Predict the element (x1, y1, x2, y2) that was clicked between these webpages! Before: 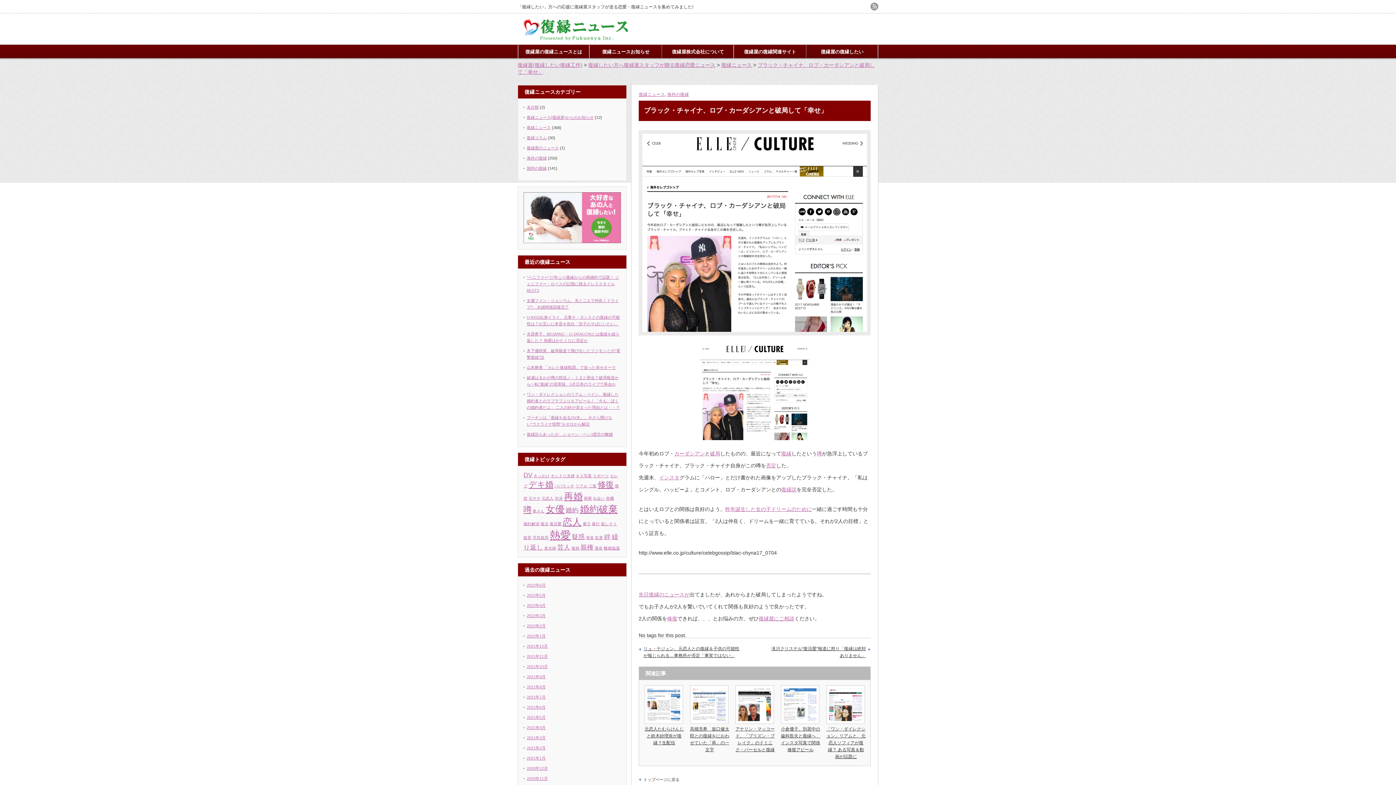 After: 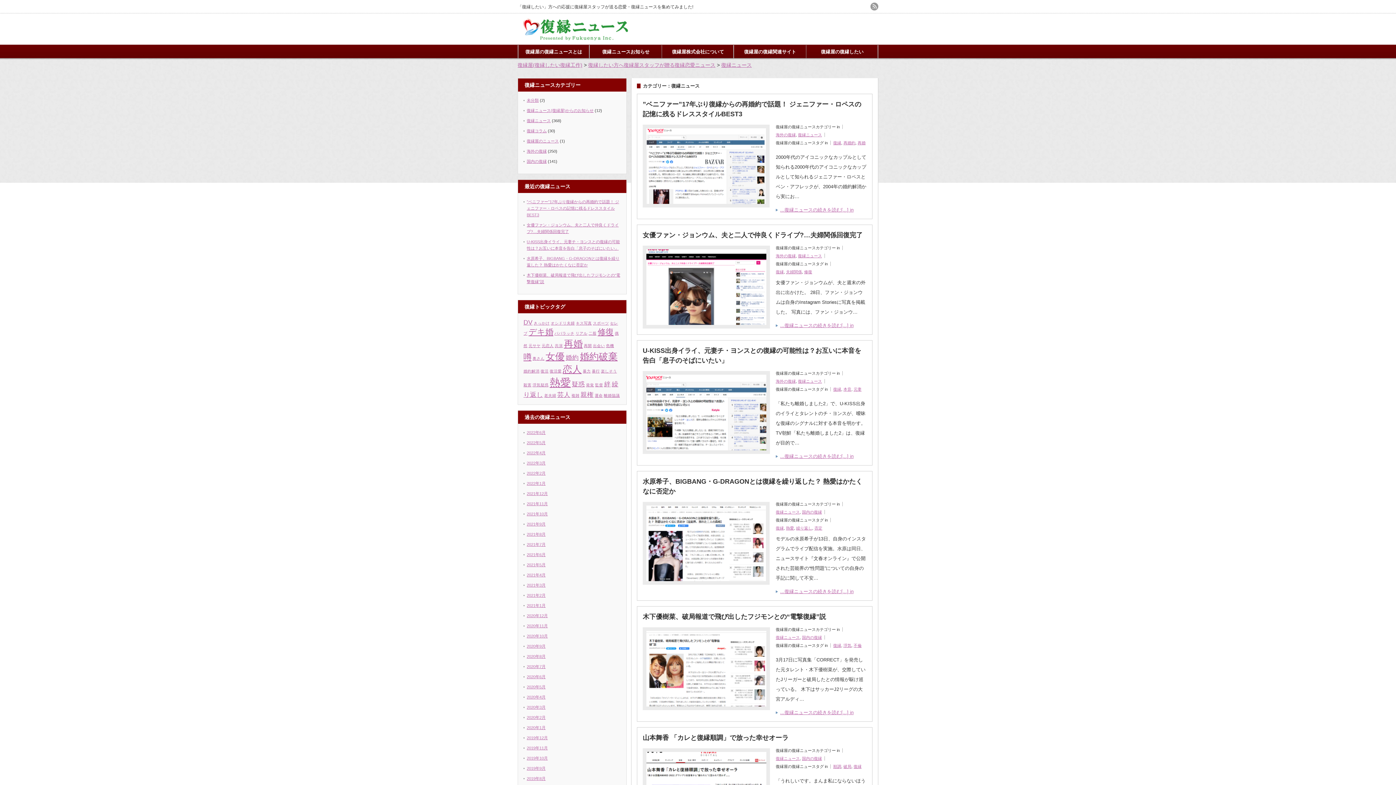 Action: bbox: (638, 91, 665, 97) label: 復縁ニュース